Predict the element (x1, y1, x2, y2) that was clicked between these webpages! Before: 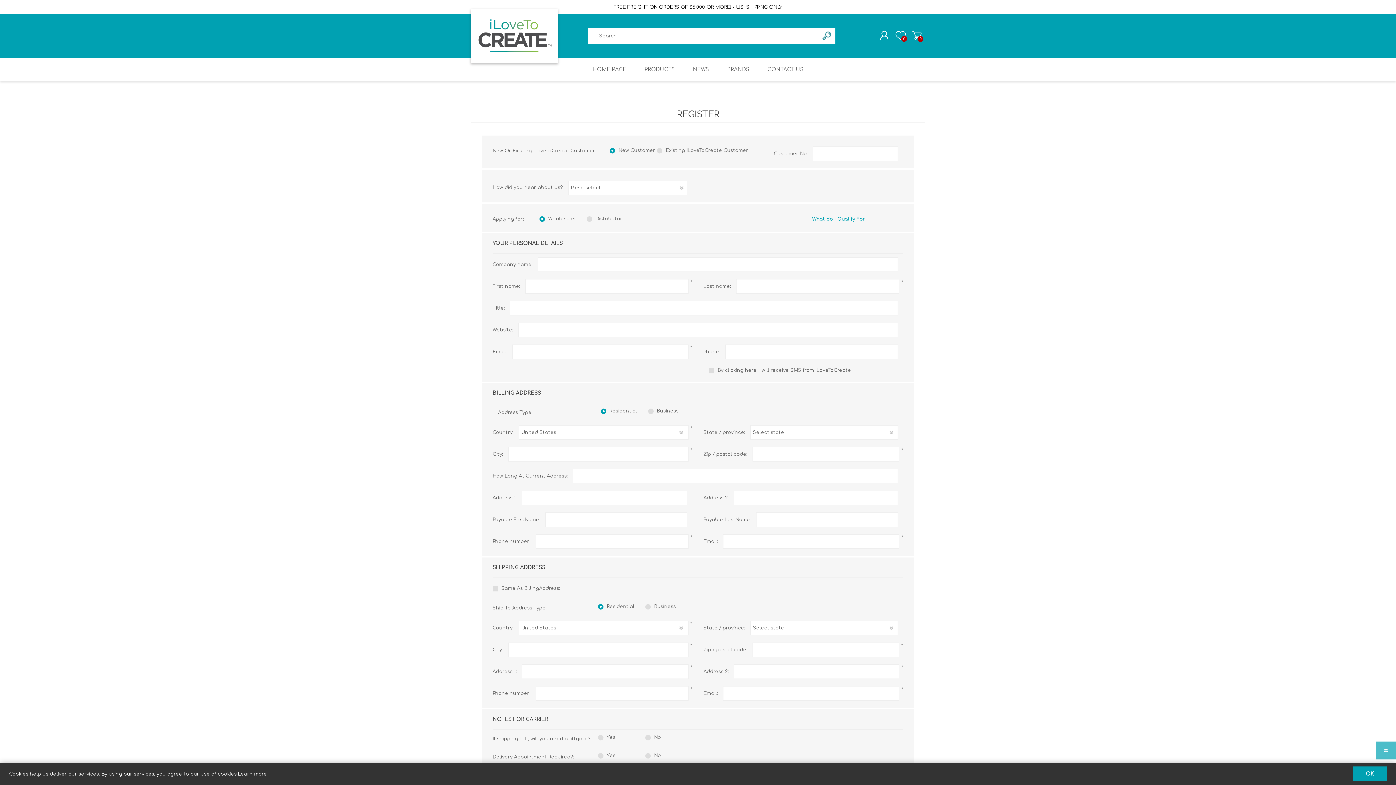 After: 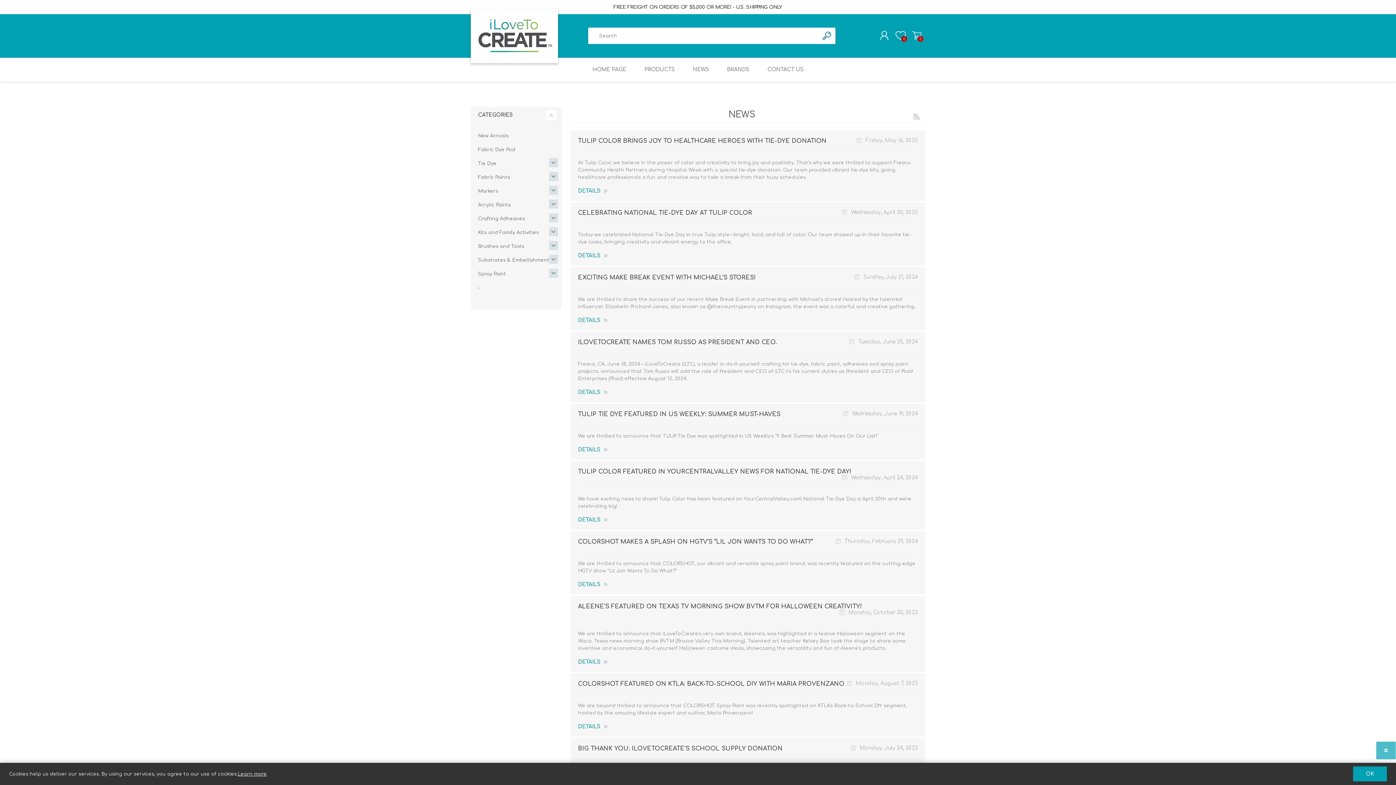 Action: bbox: (684, 57, 718, 81) label: NEWS